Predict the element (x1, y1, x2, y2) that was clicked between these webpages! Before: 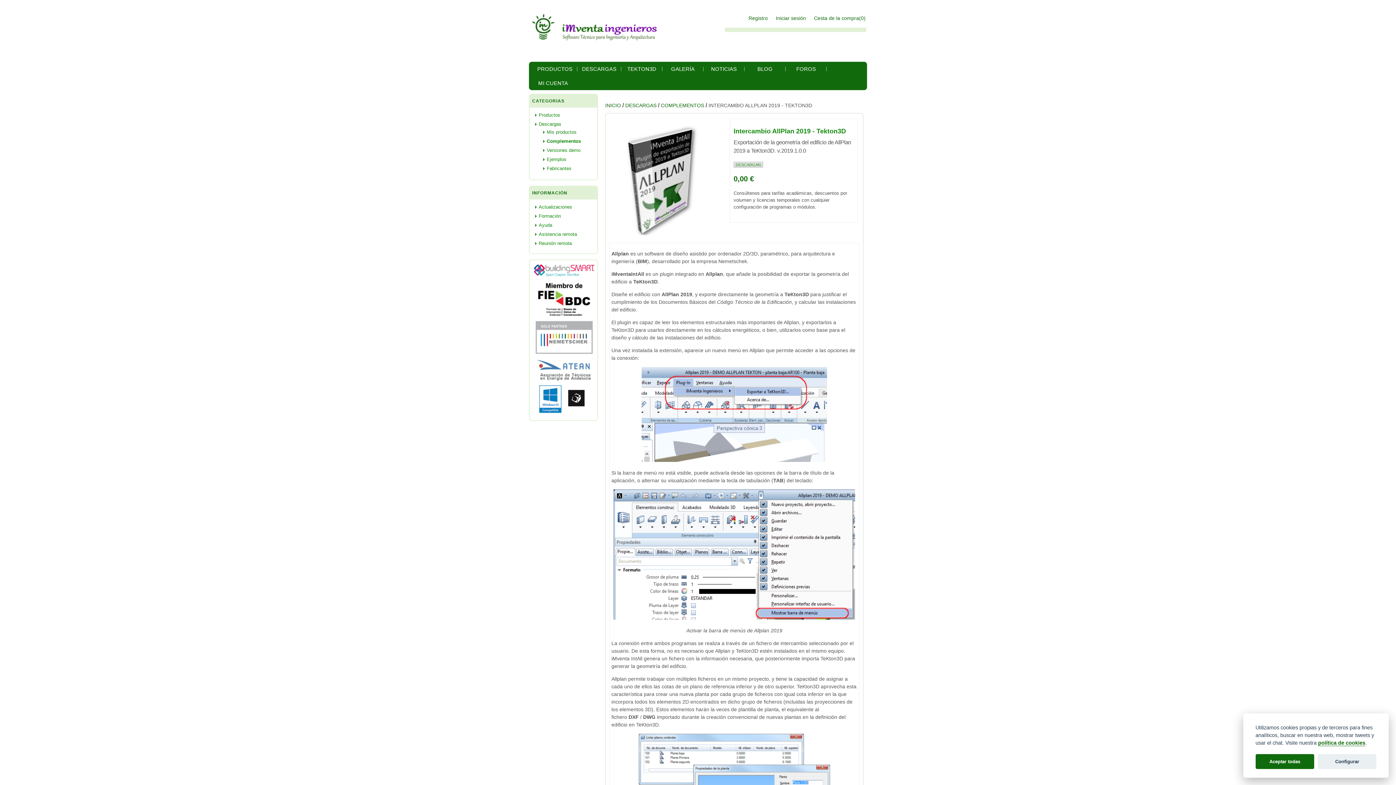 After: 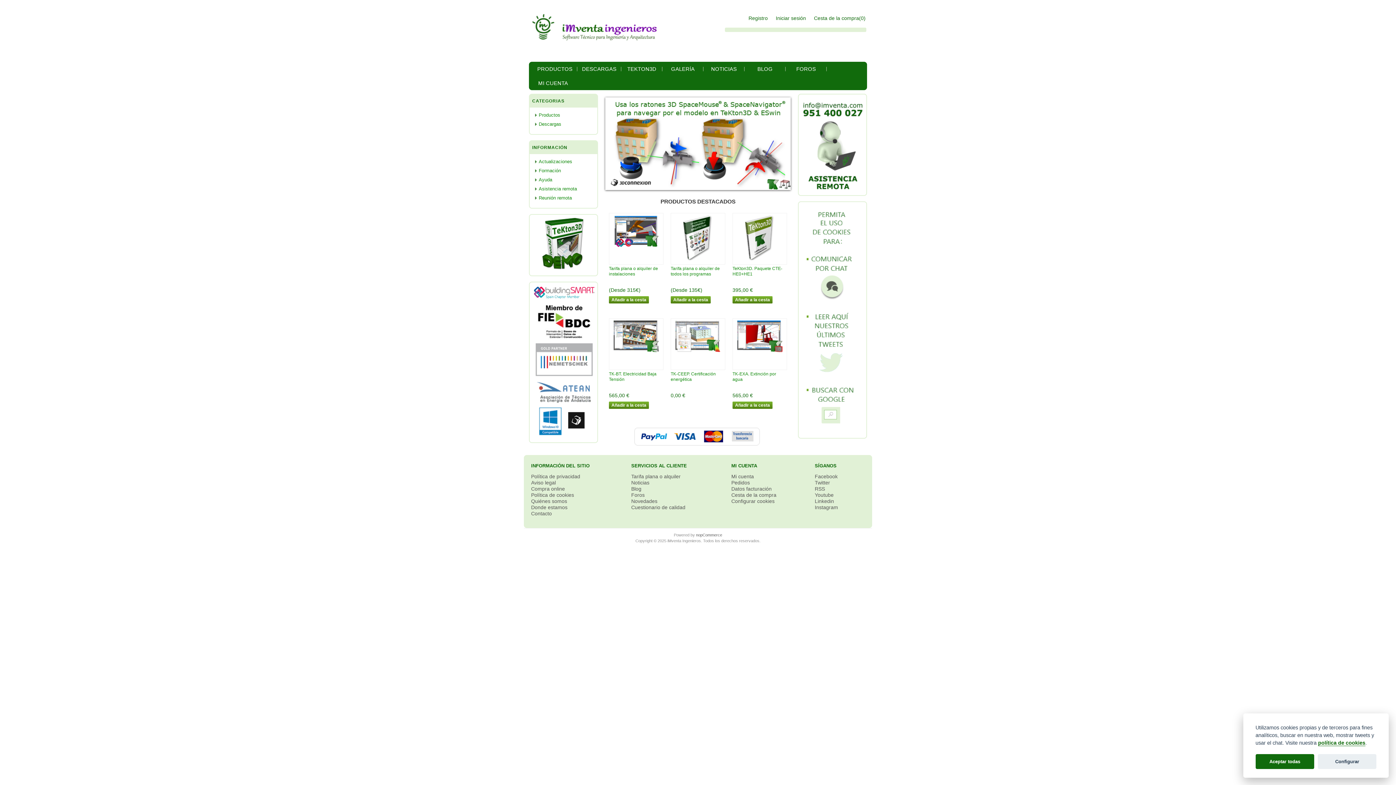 Action: label: INICIO  bbox: (605, 102, 622, 108)